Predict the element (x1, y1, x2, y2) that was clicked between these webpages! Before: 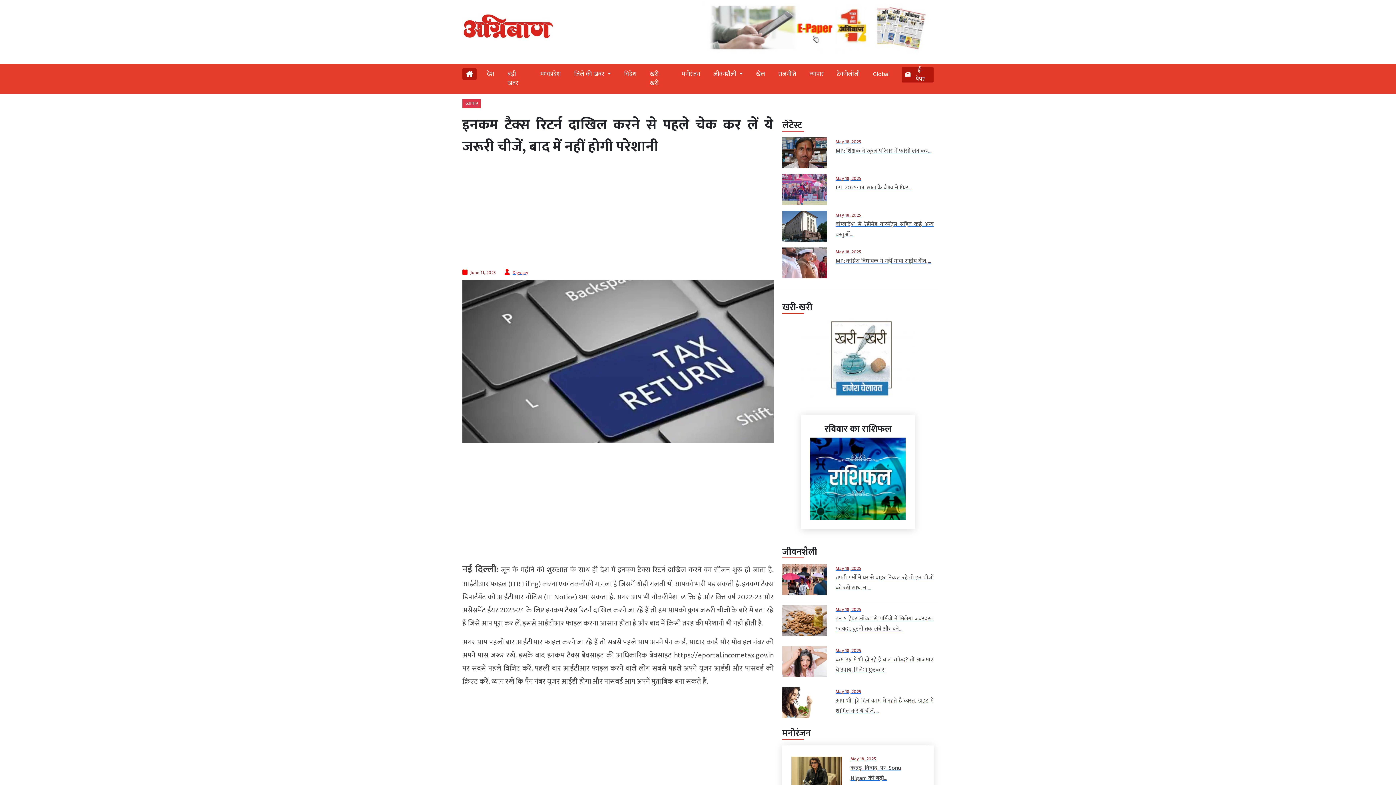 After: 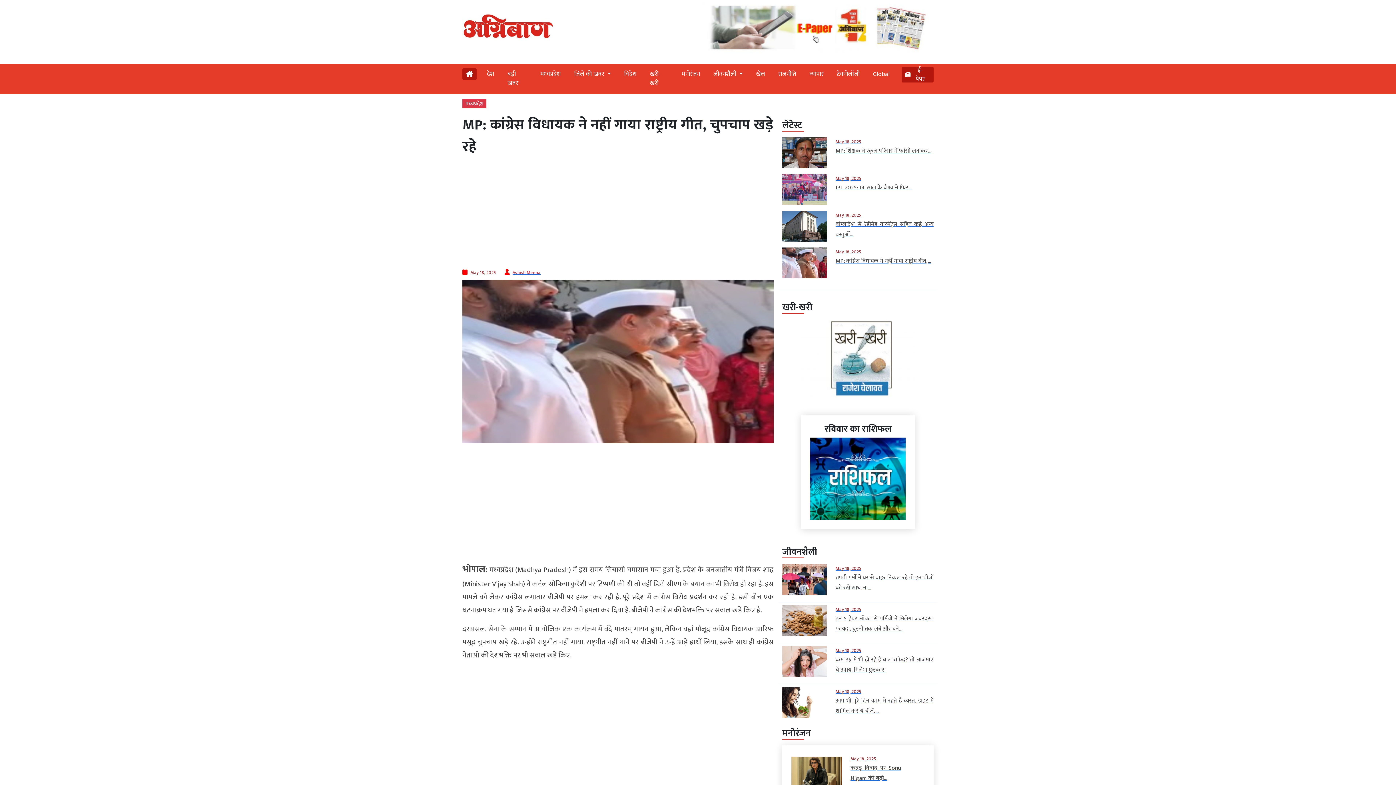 Action: bbox: (835, 246, 933, 266) label: May 18, 2025

MP: कांग्रेस विधायक ने नहीं गाया राष्ट्रीय गीत,...